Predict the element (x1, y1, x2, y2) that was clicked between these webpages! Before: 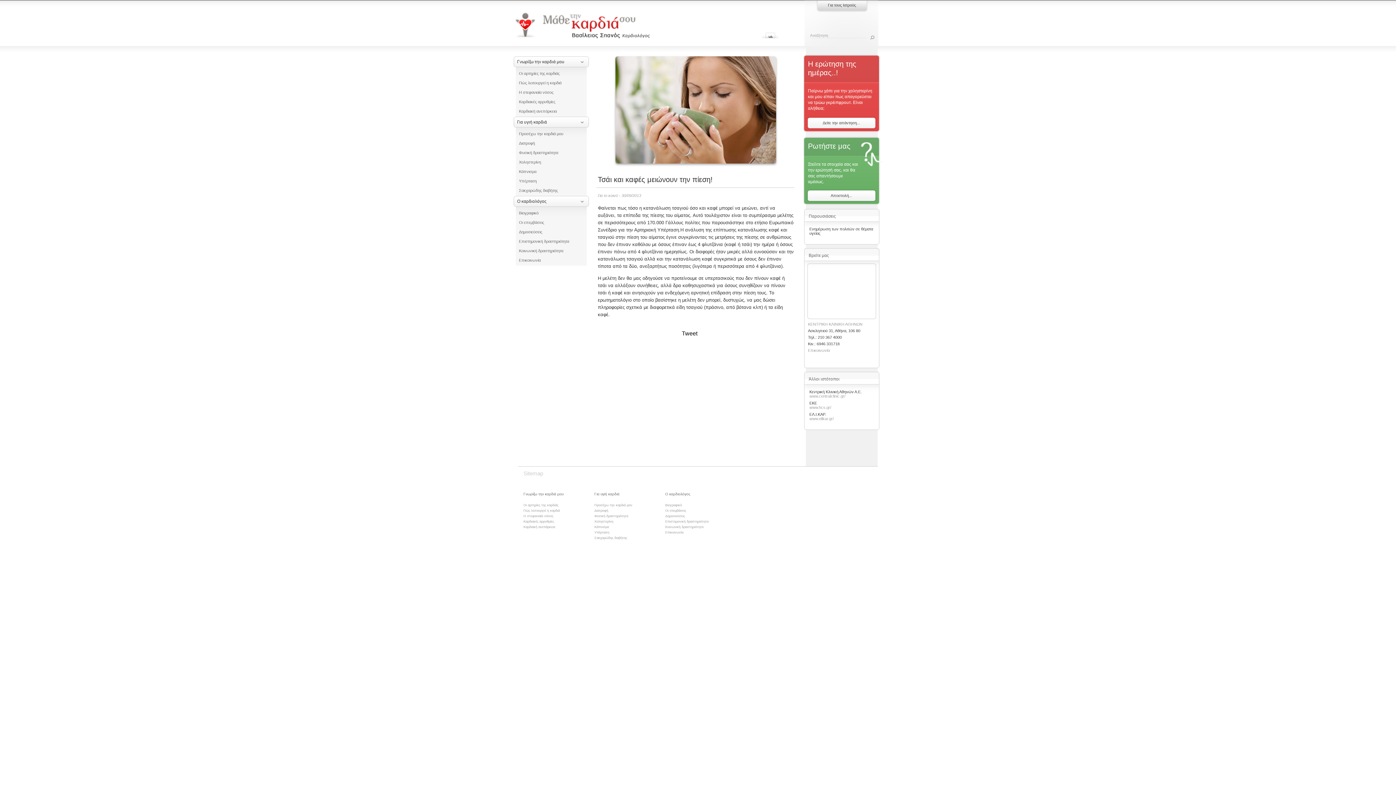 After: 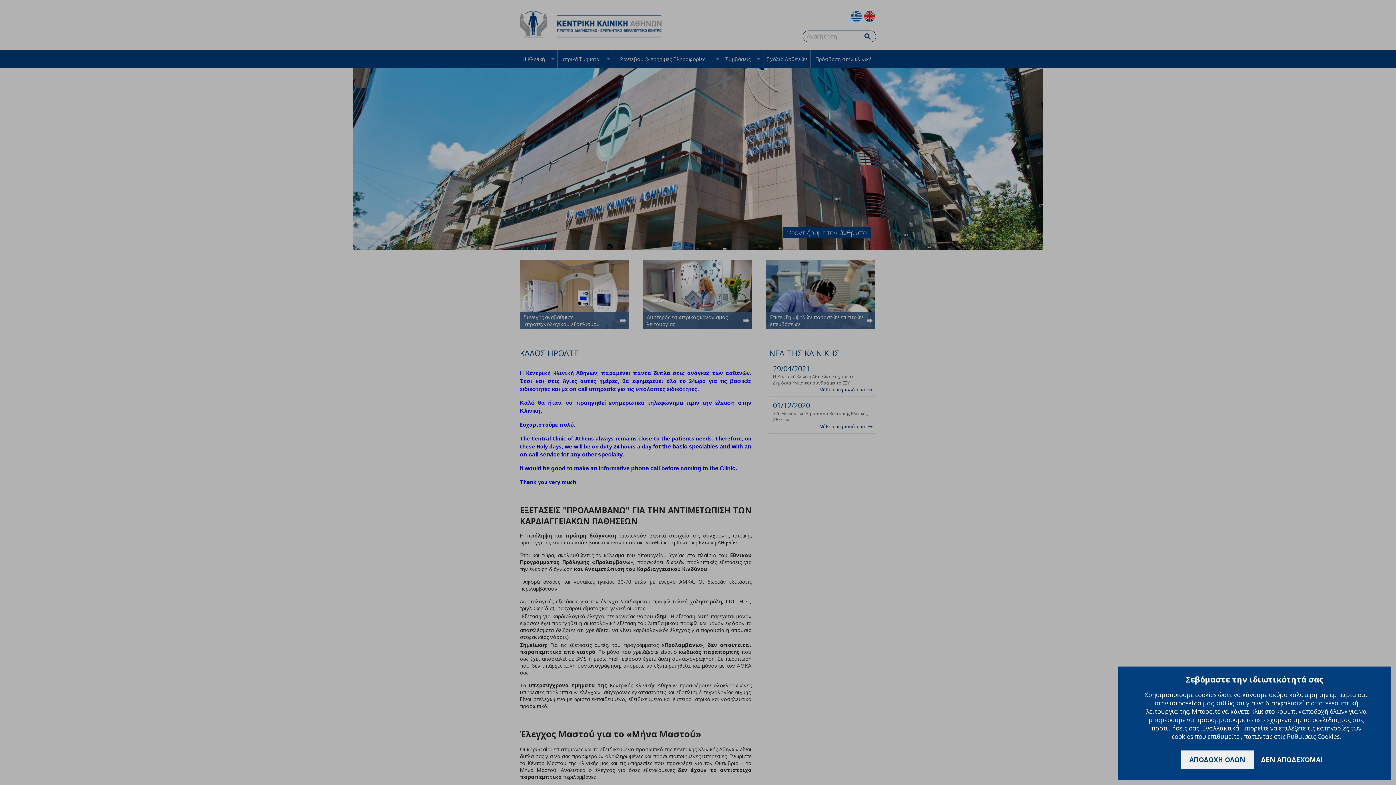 Action: bbox: (809, 394, 845, 398) label: www.centralclinic.gr/